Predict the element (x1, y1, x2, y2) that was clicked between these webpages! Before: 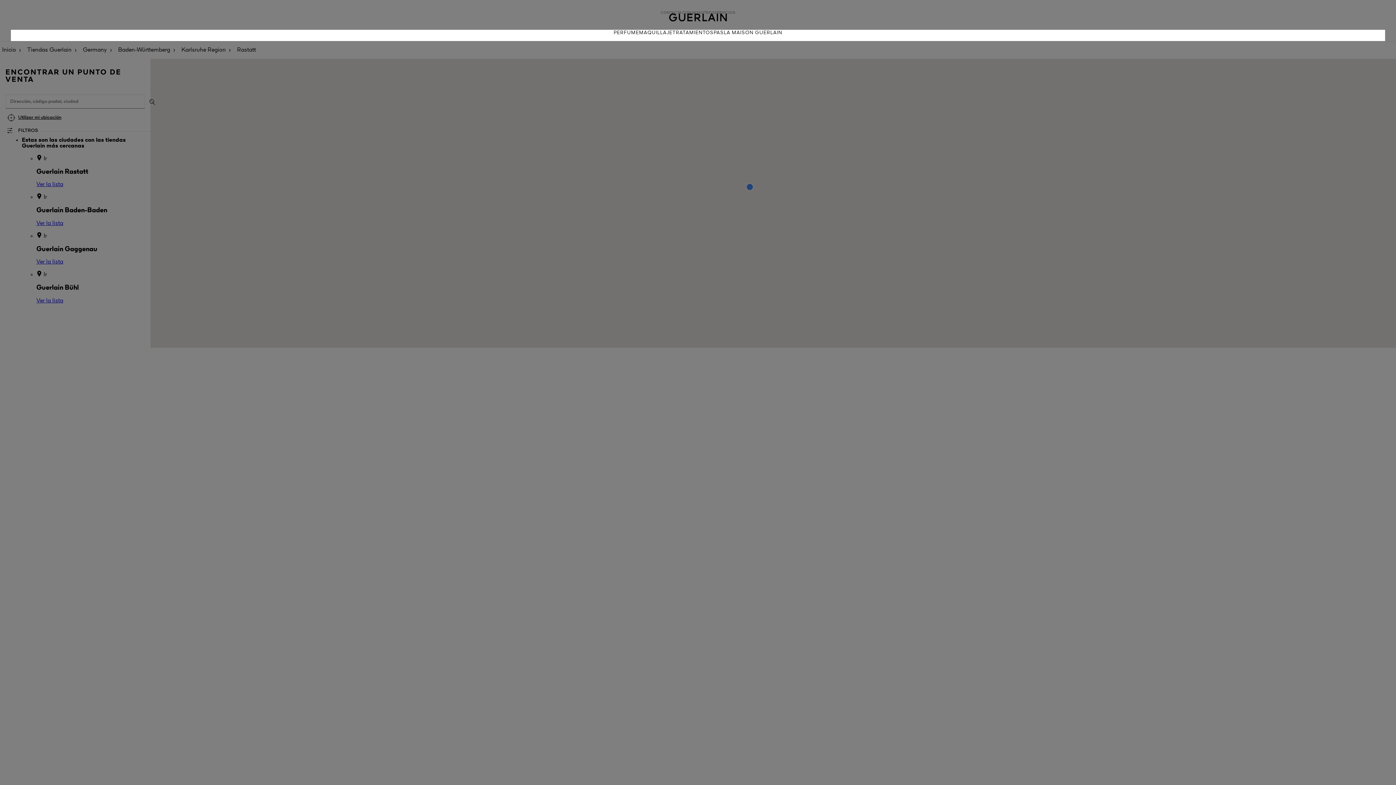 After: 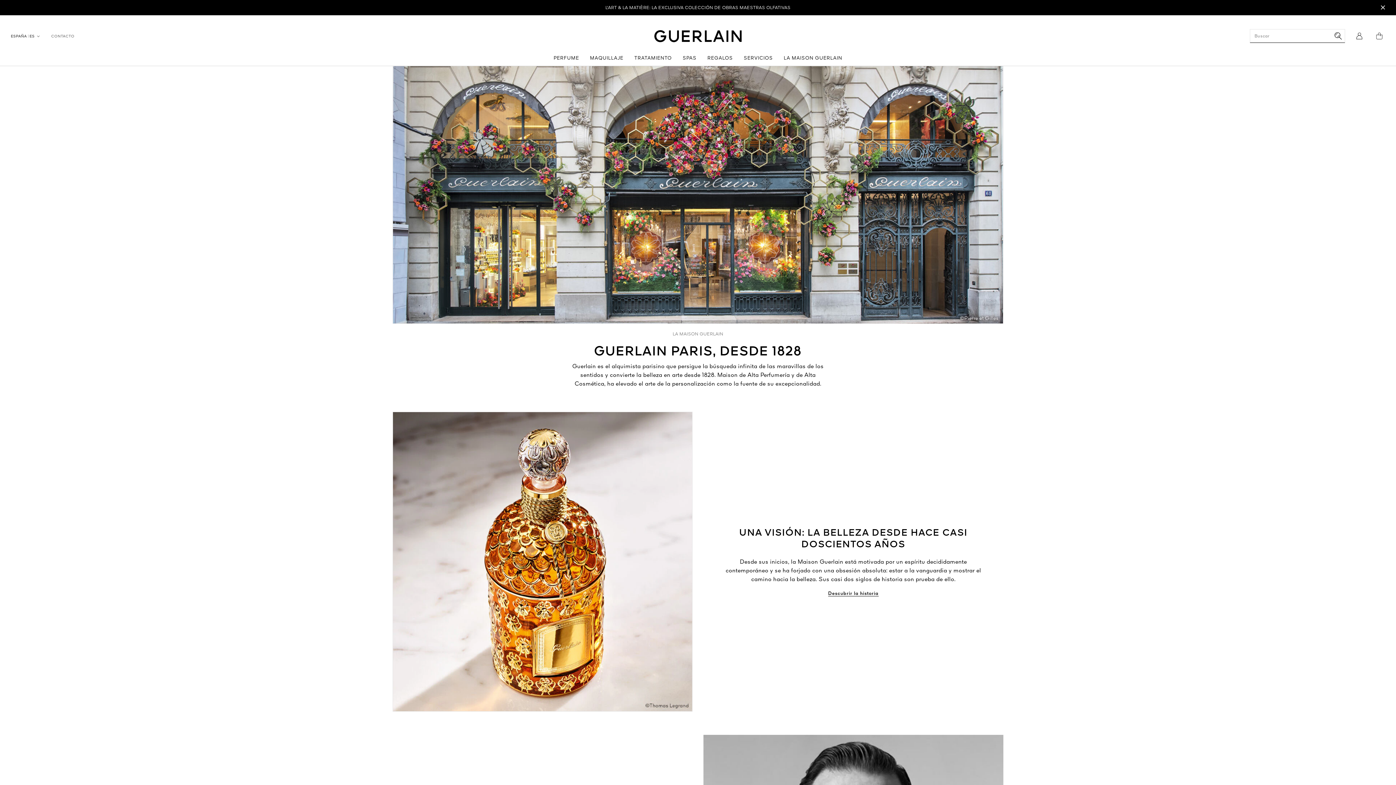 Action: bbox: (724, 29, 782, 41) label: LA MAISON GUERLAIN